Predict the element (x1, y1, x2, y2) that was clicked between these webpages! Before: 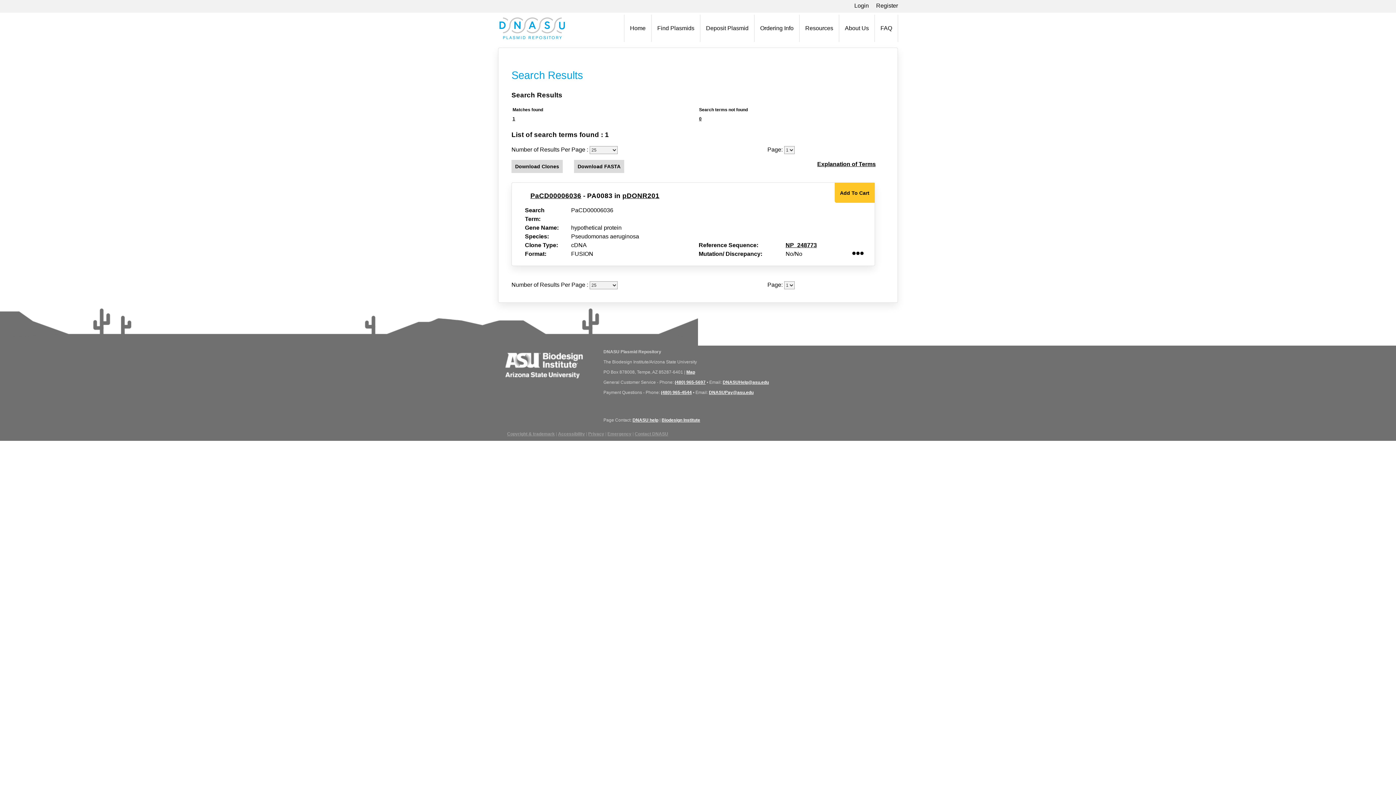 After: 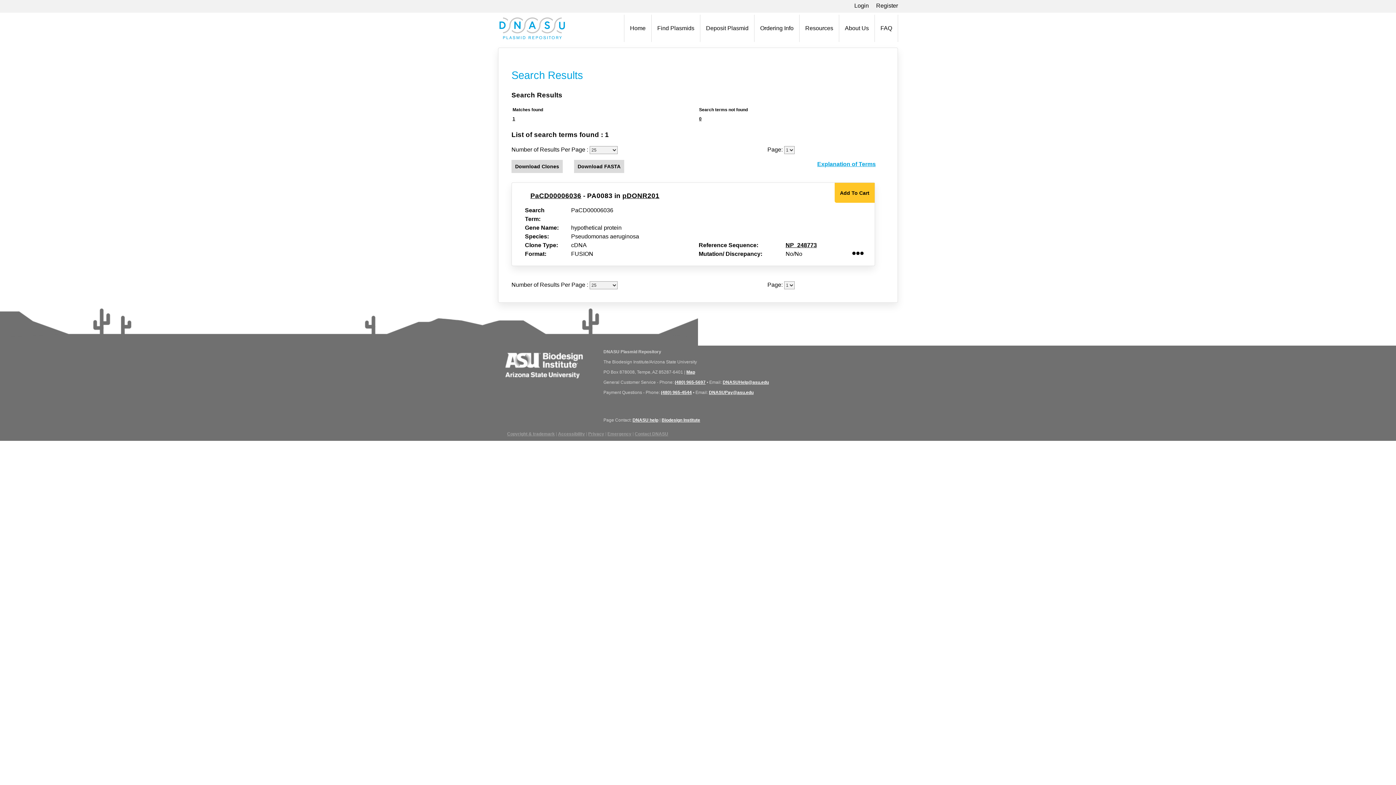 Action: label: Explanation of Terms bbox: (817, 161, 876, 167)